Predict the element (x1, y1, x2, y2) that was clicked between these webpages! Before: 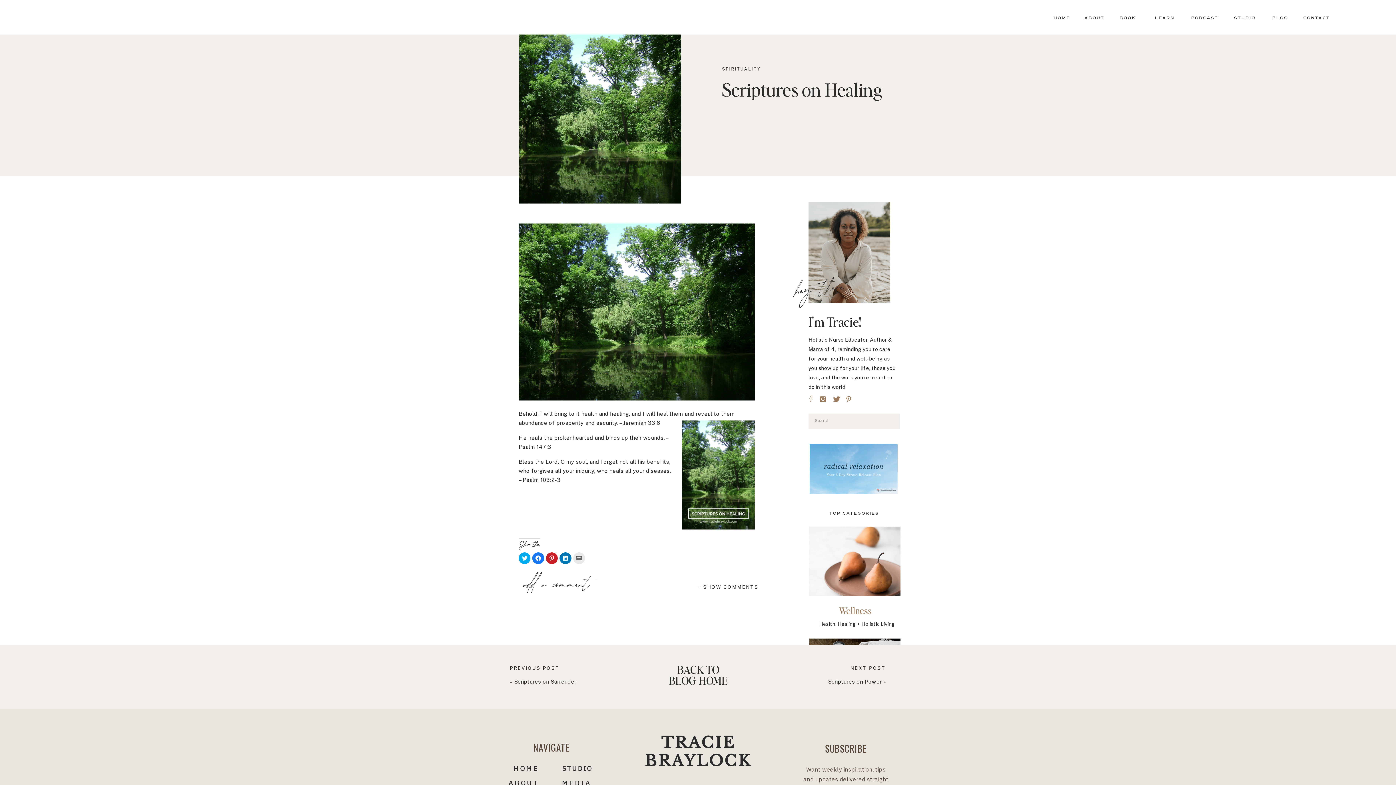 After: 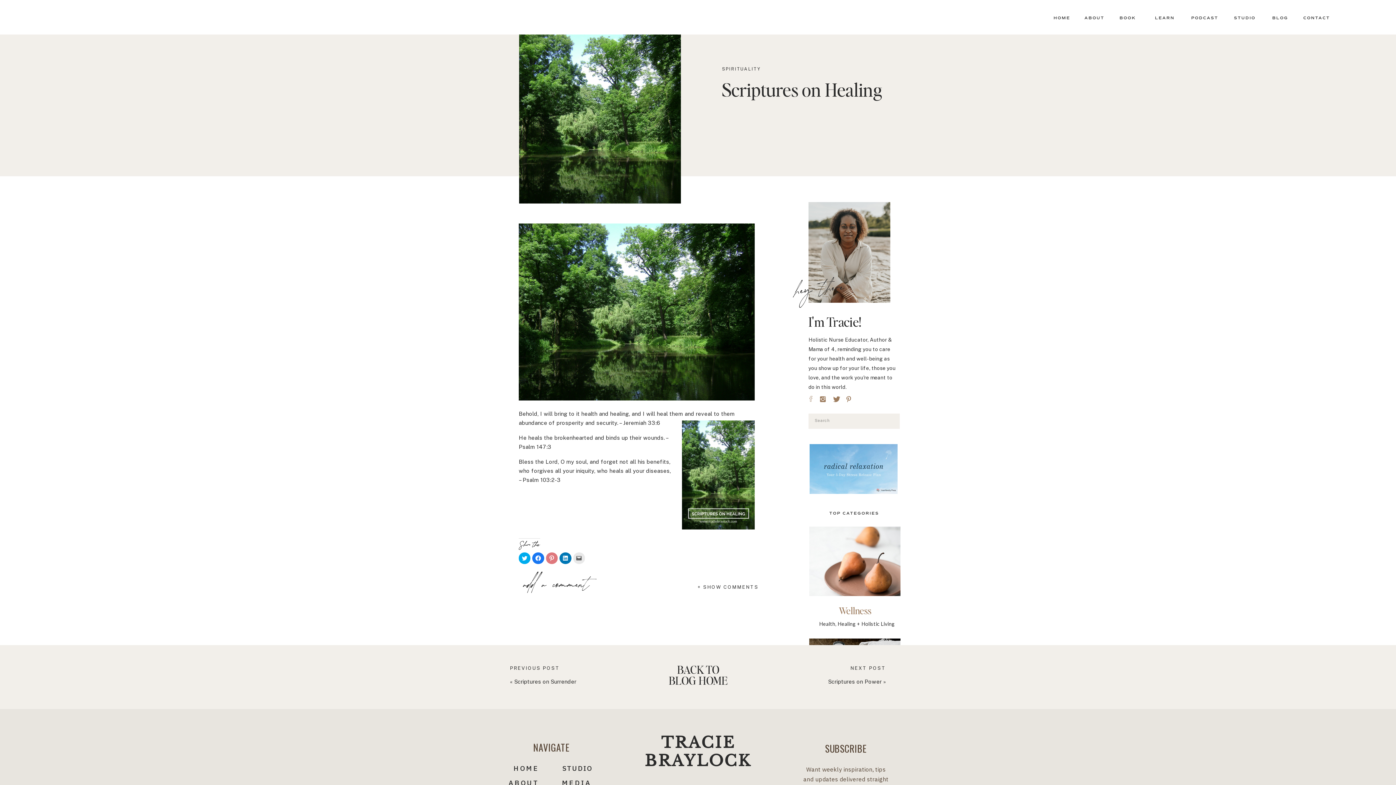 Action: label: Click to share on Pinterest (Opens in new window) bbox: (546, 552, 557, 564)